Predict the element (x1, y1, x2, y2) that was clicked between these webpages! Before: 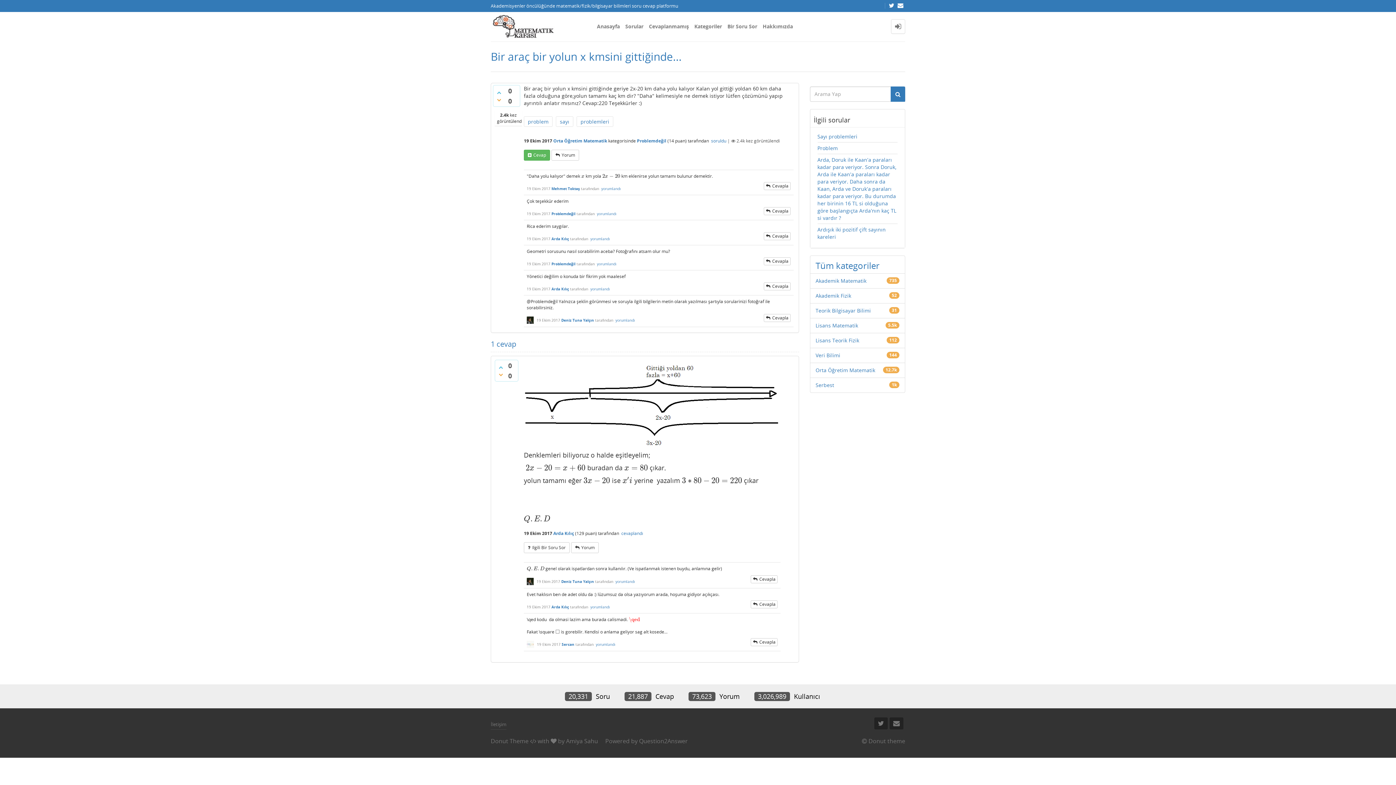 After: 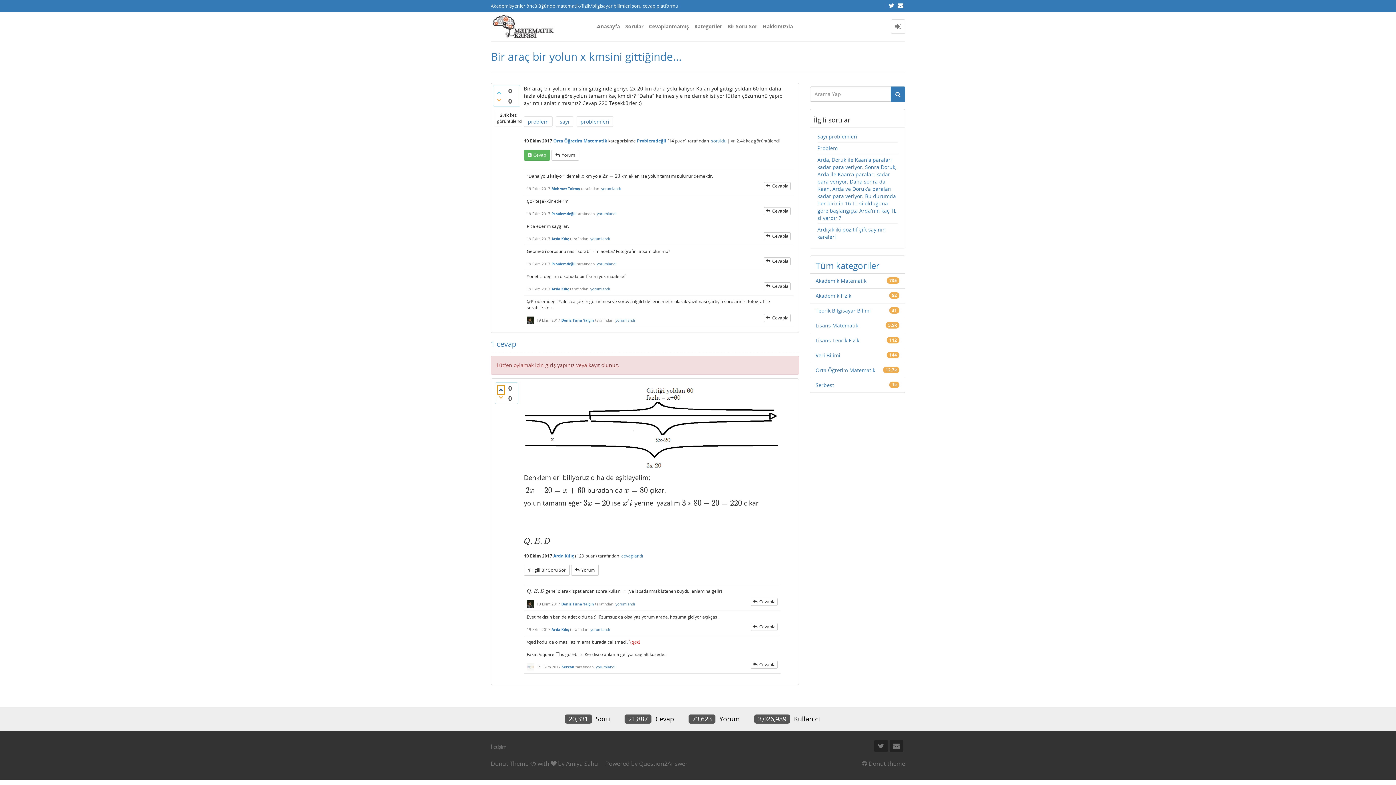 Action: bbox: (497, 362, 505, 372)